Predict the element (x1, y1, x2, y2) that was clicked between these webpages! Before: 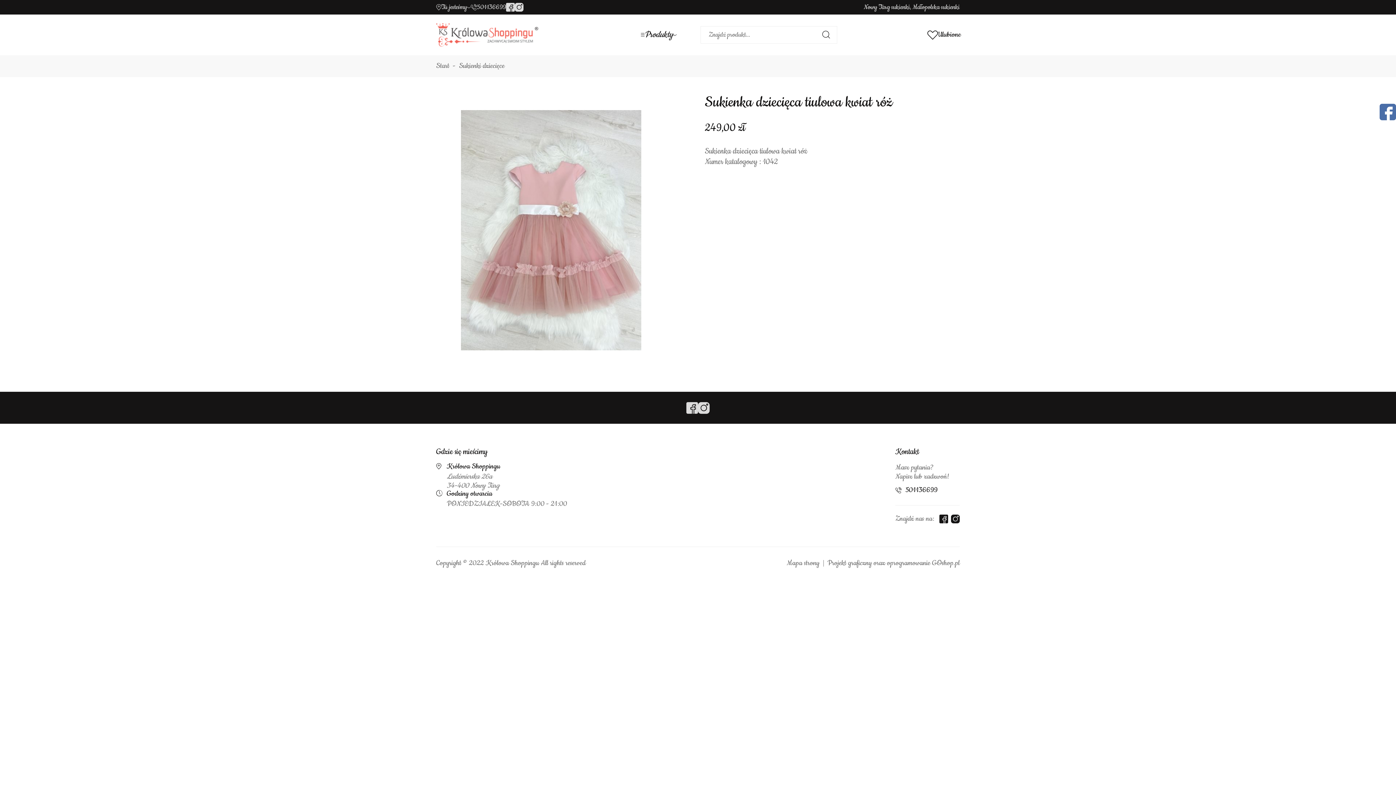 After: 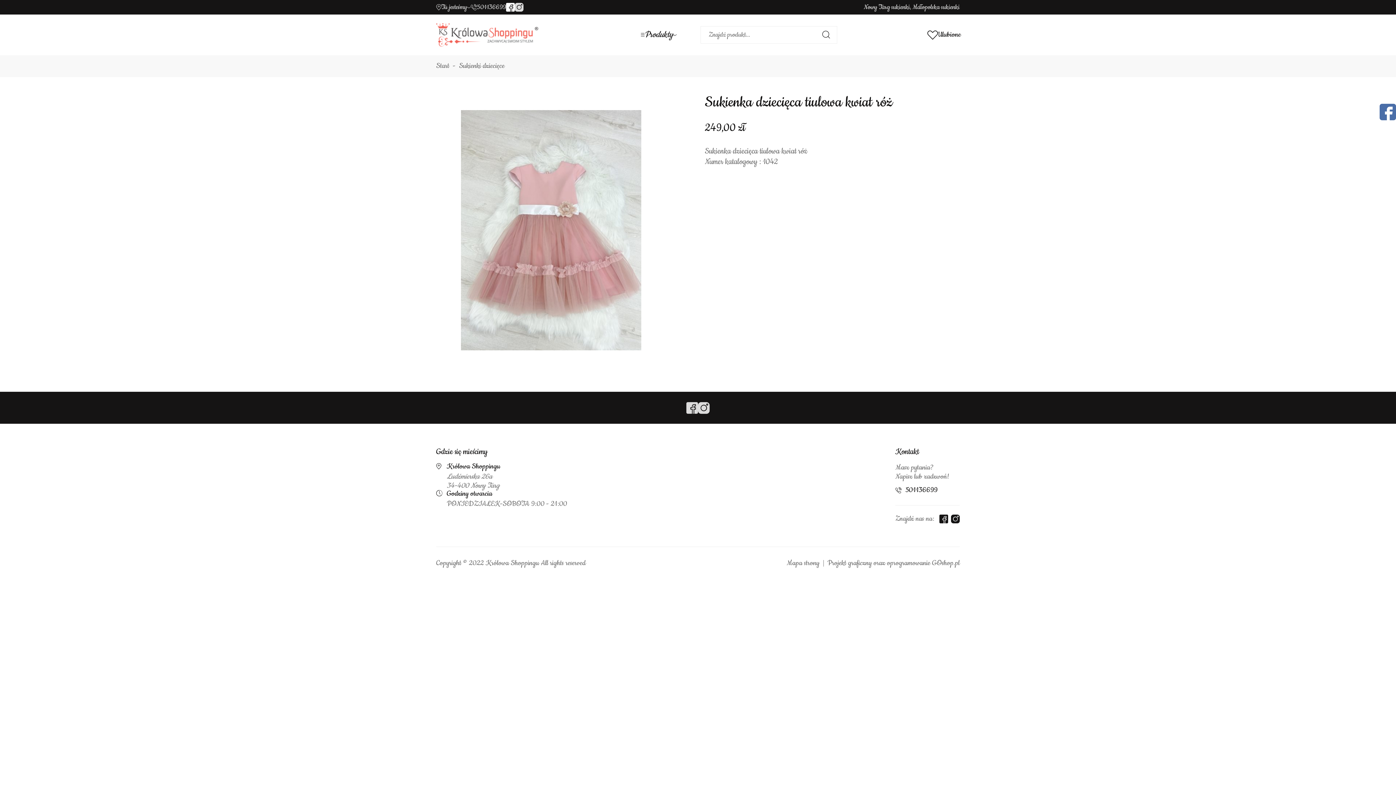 Action: bbox: (506, 2, 514, 11)